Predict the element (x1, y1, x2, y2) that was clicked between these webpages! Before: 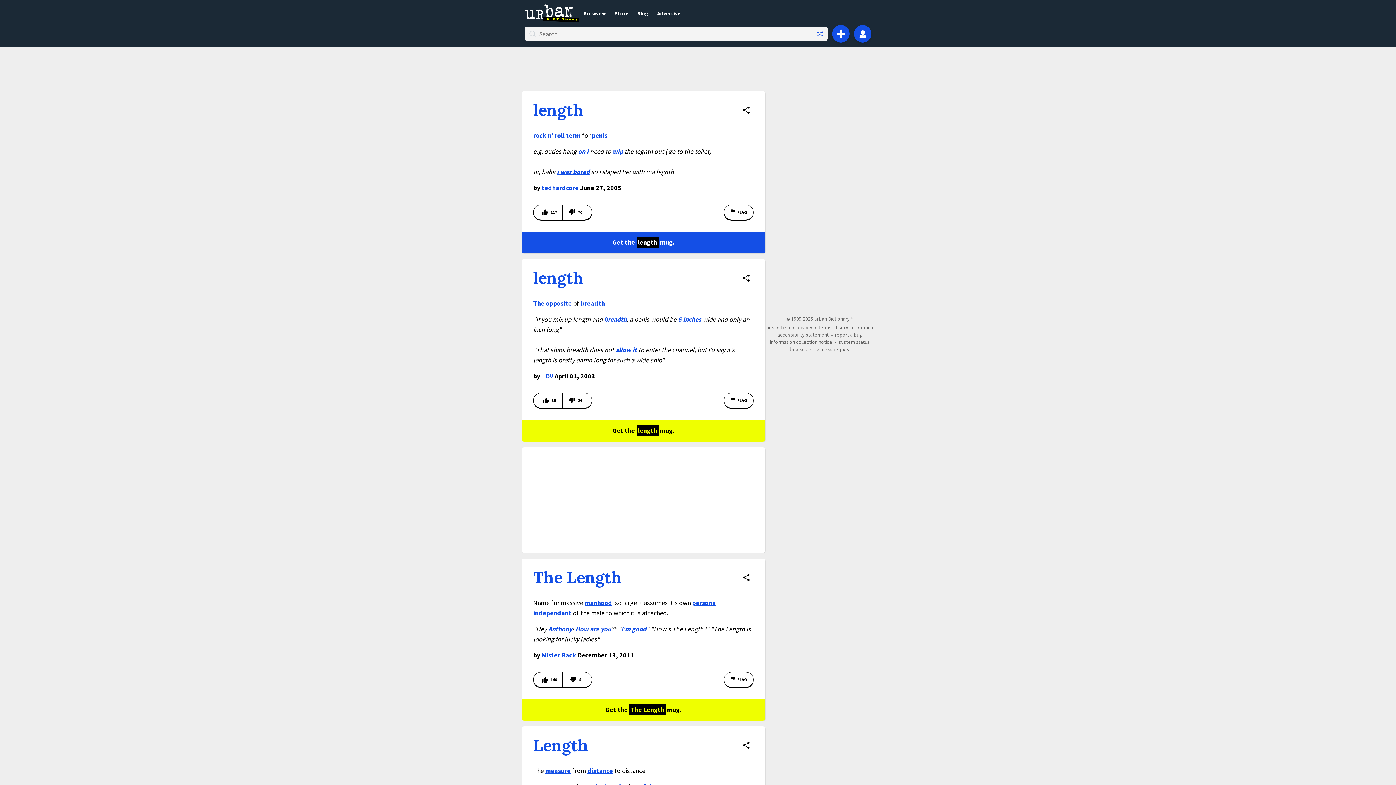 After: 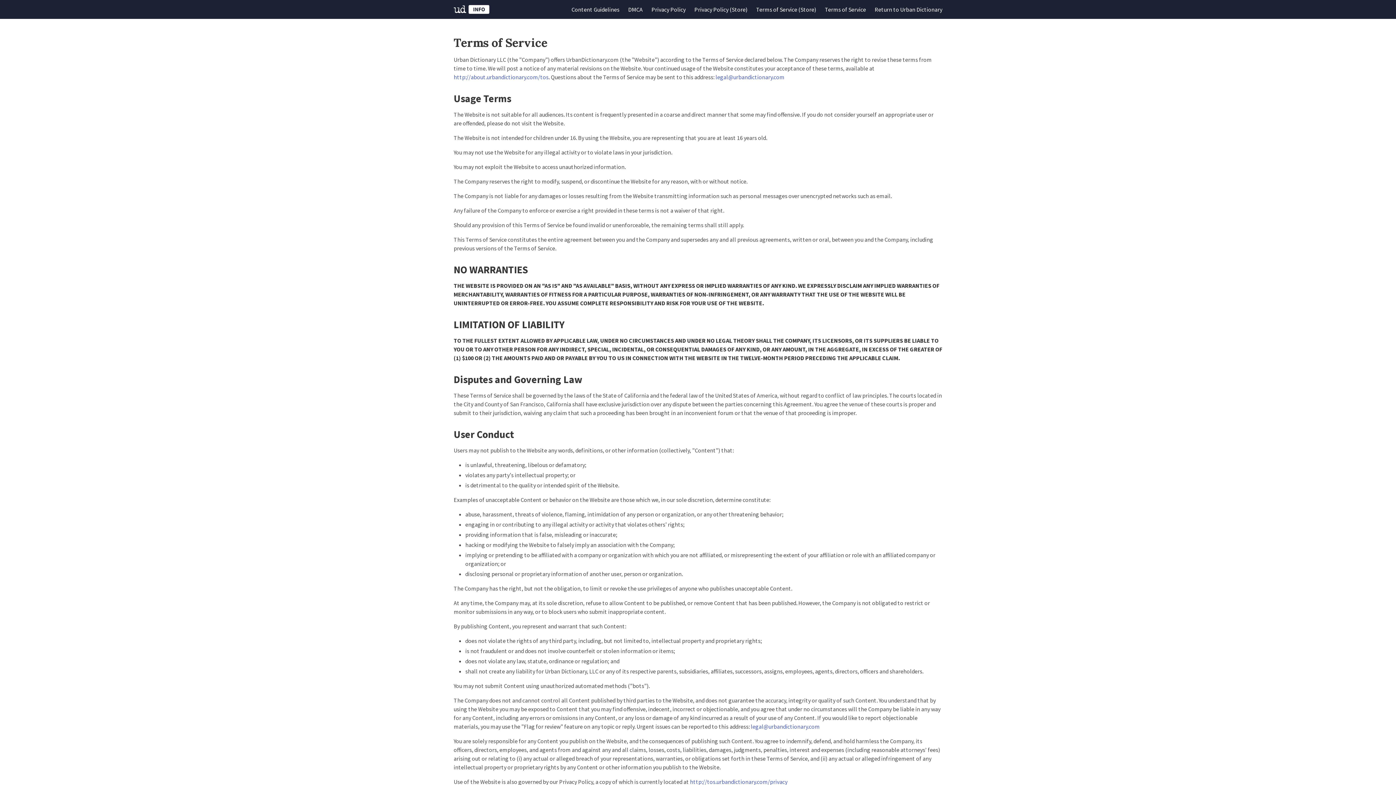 Action: bbox: (818, 324, 855, 330) label: terms of service